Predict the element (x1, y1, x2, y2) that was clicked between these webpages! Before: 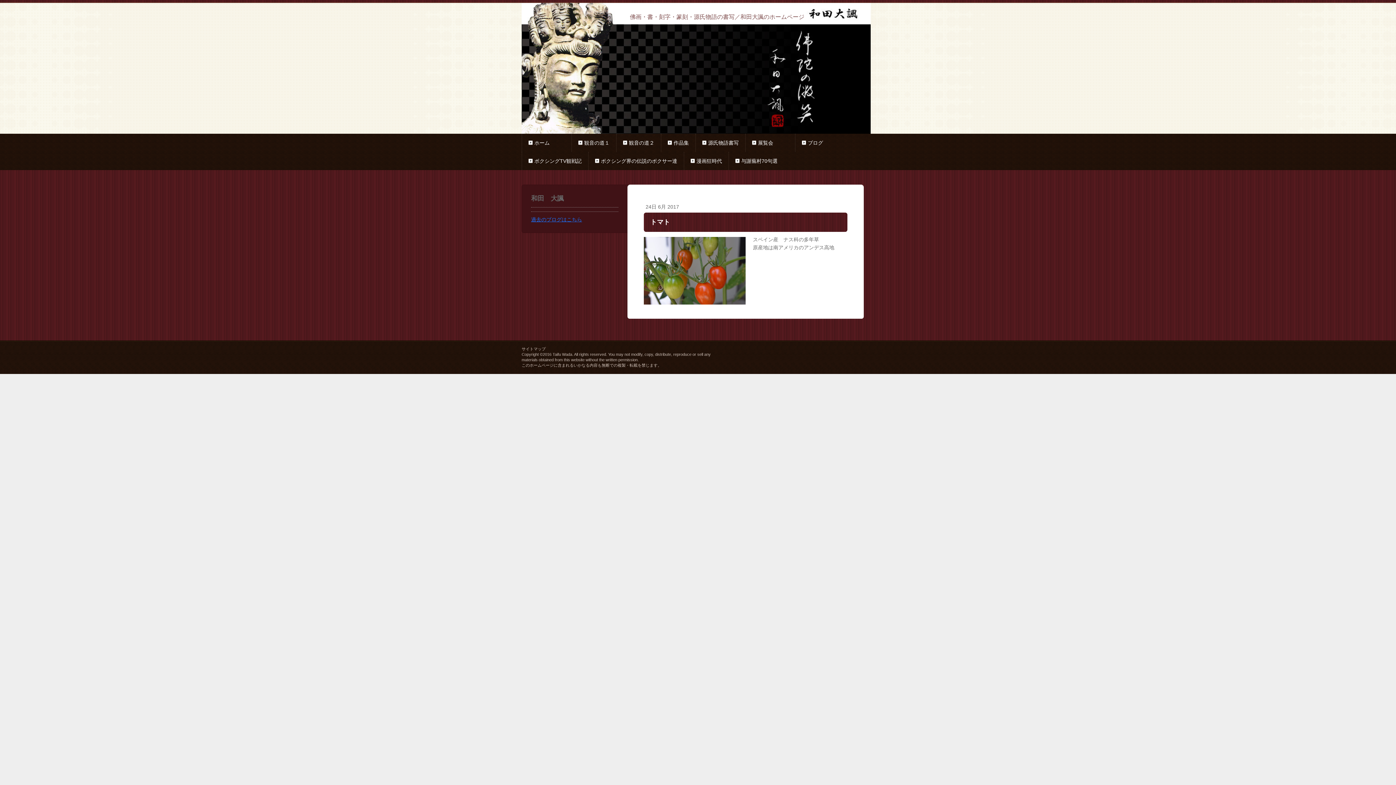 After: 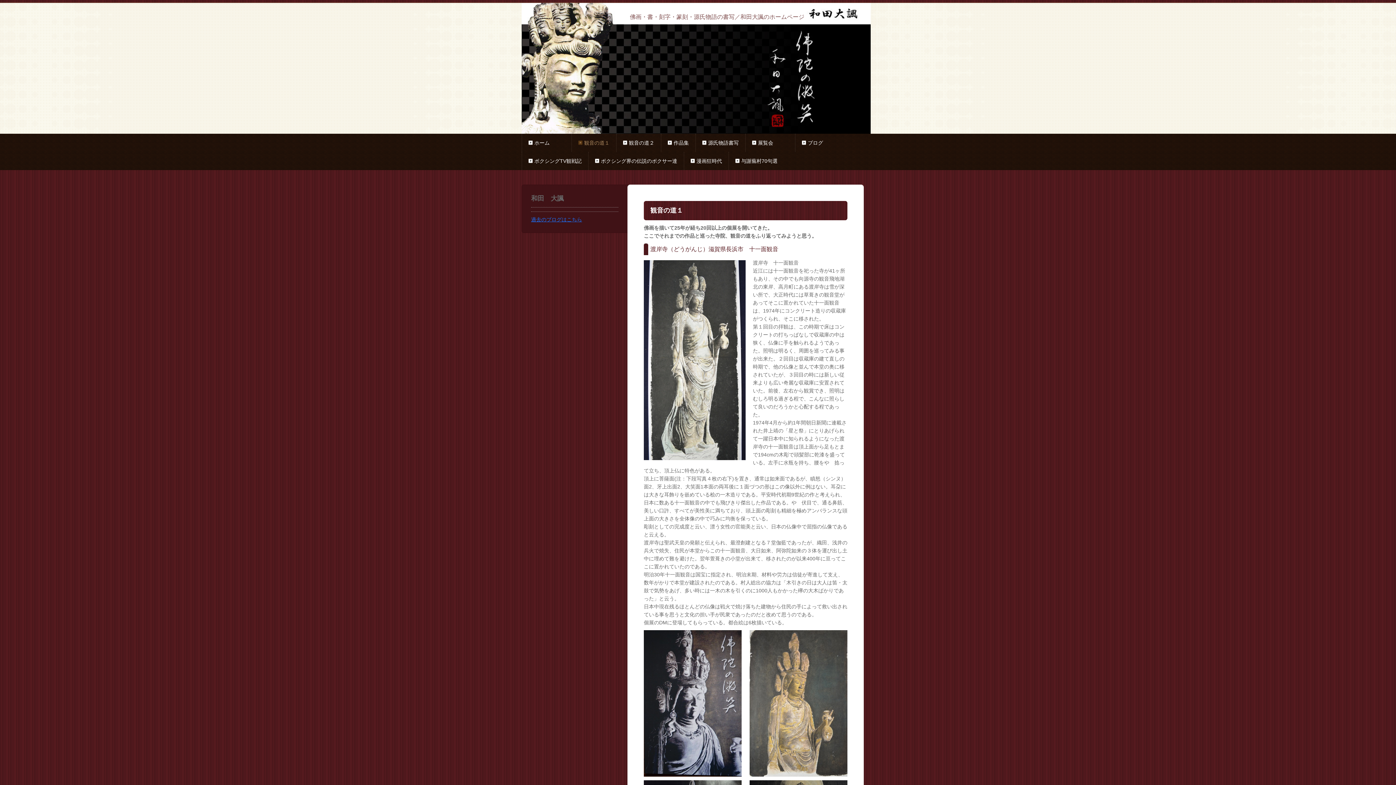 Action: bbox: (572, 133, 616, 152) label: 観音の道１